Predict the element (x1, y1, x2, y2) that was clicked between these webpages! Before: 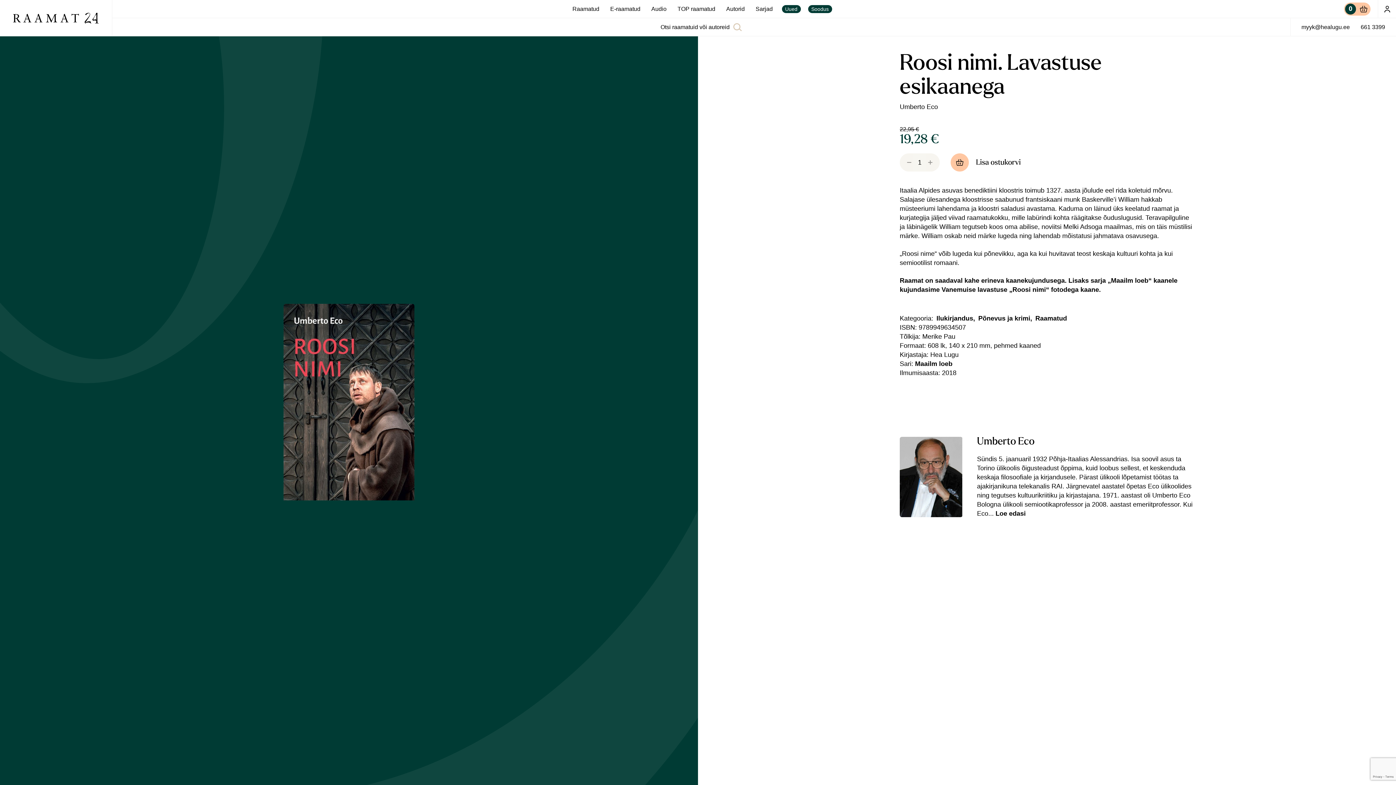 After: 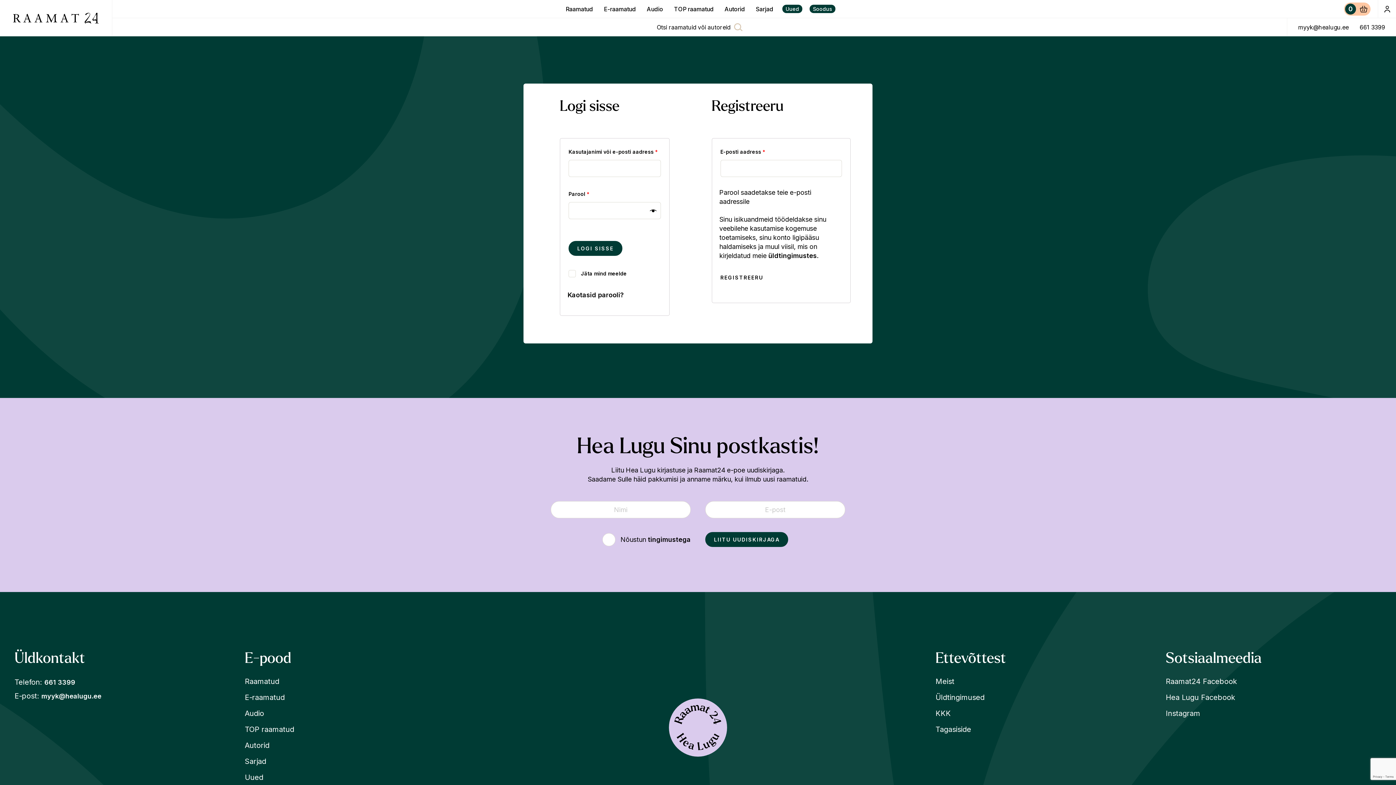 Action: bbox: (1378, 0, 1396, 17)